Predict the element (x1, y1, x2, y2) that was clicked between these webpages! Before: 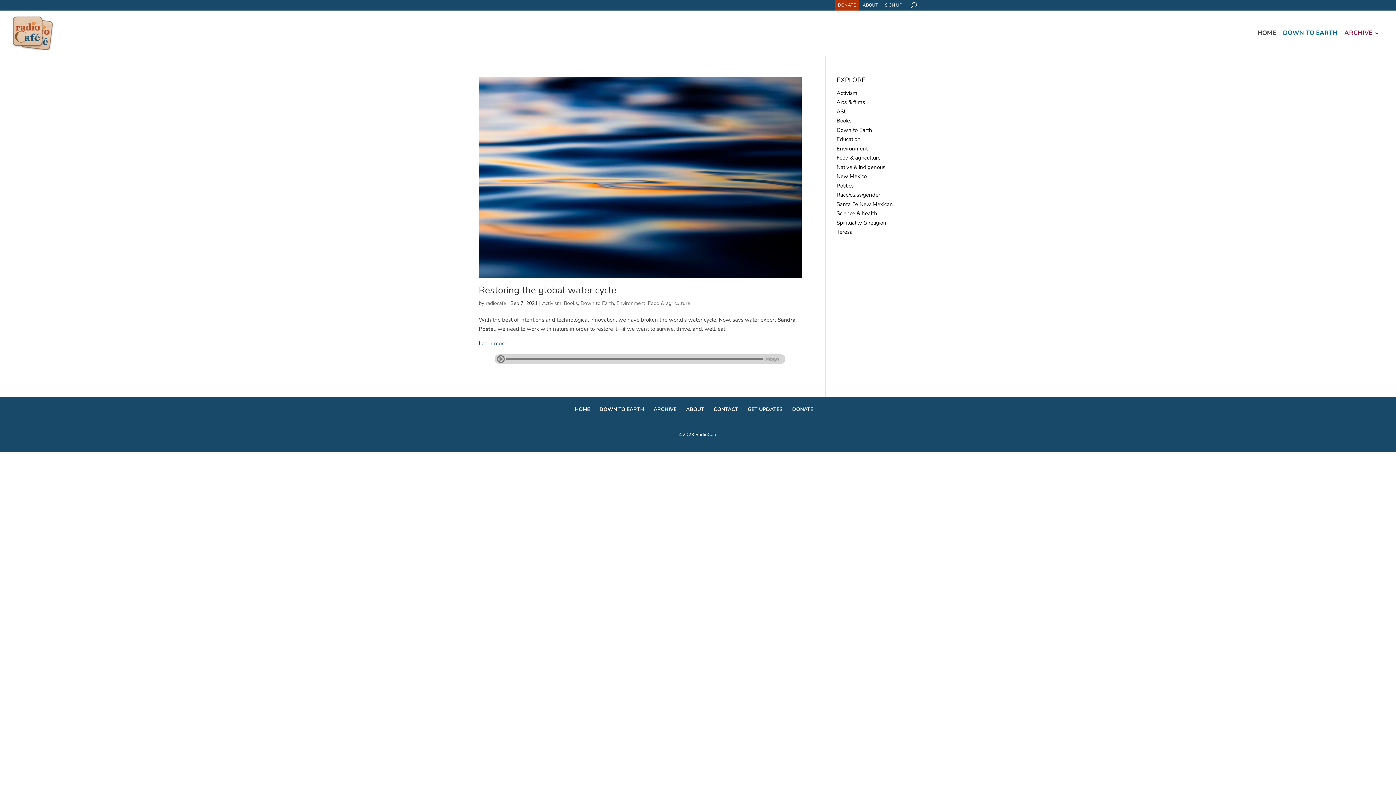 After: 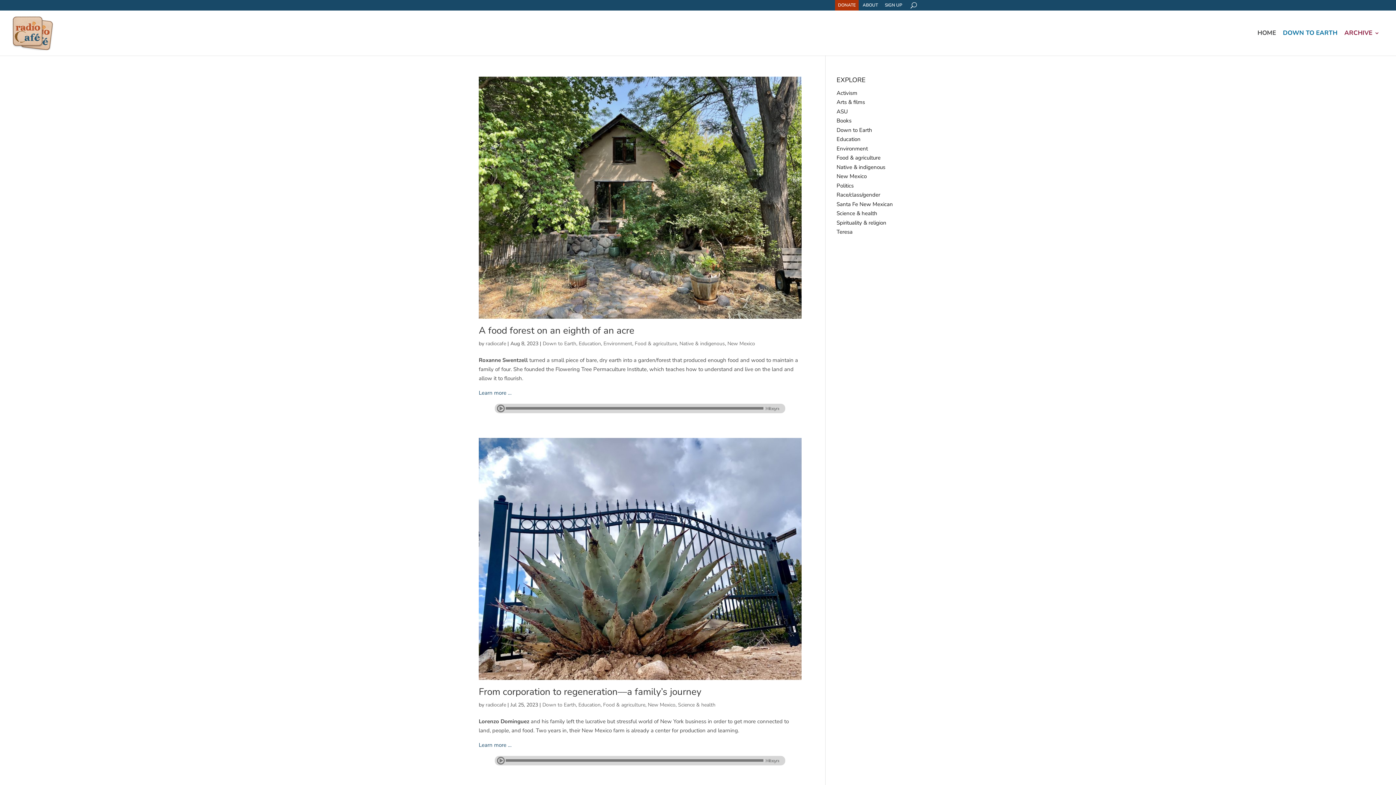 Action: bbox: (836, 135, 860, 142) label: Education